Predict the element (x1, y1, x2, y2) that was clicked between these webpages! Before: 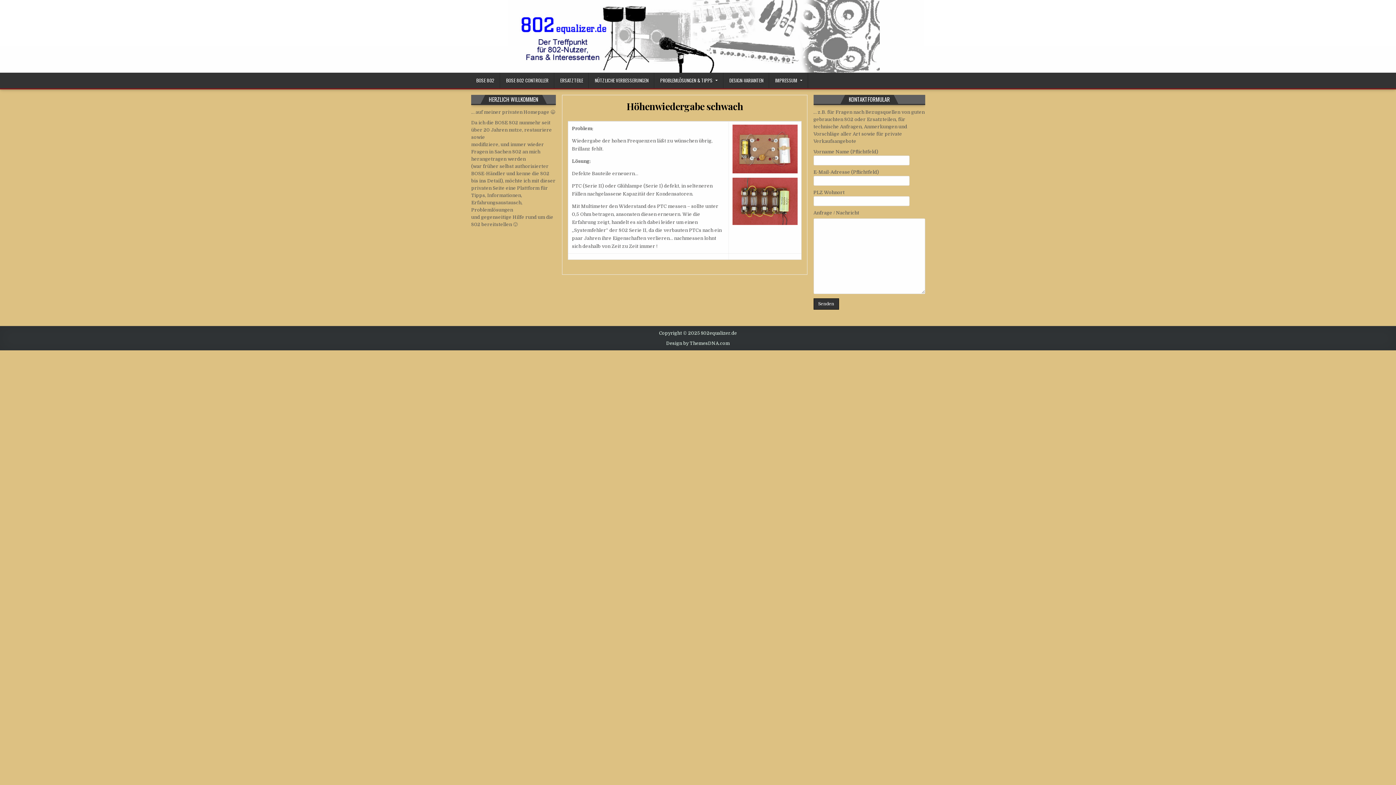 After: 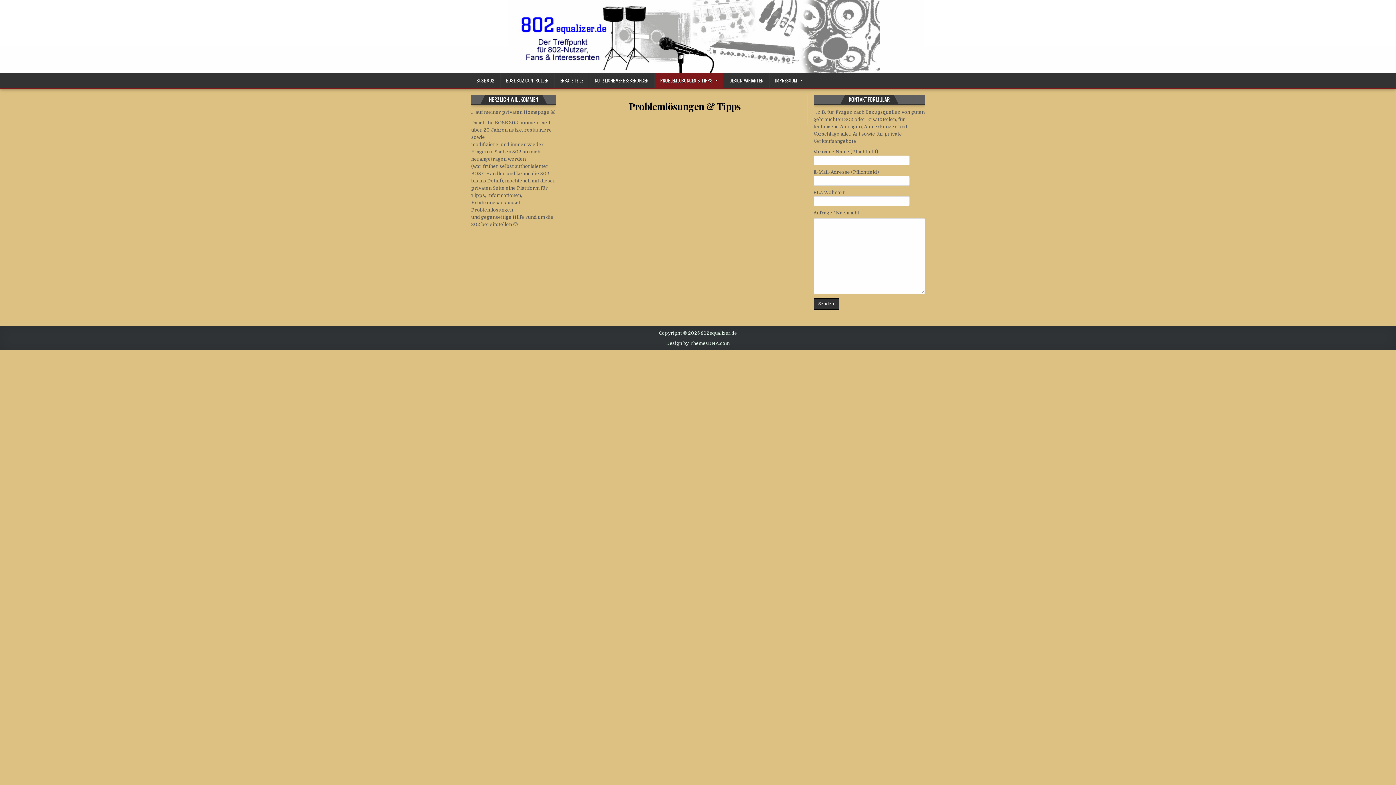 Action: label: PROBLEMLÖSUNGEN & TIPPS bbox: (654, 72, 723, 88)